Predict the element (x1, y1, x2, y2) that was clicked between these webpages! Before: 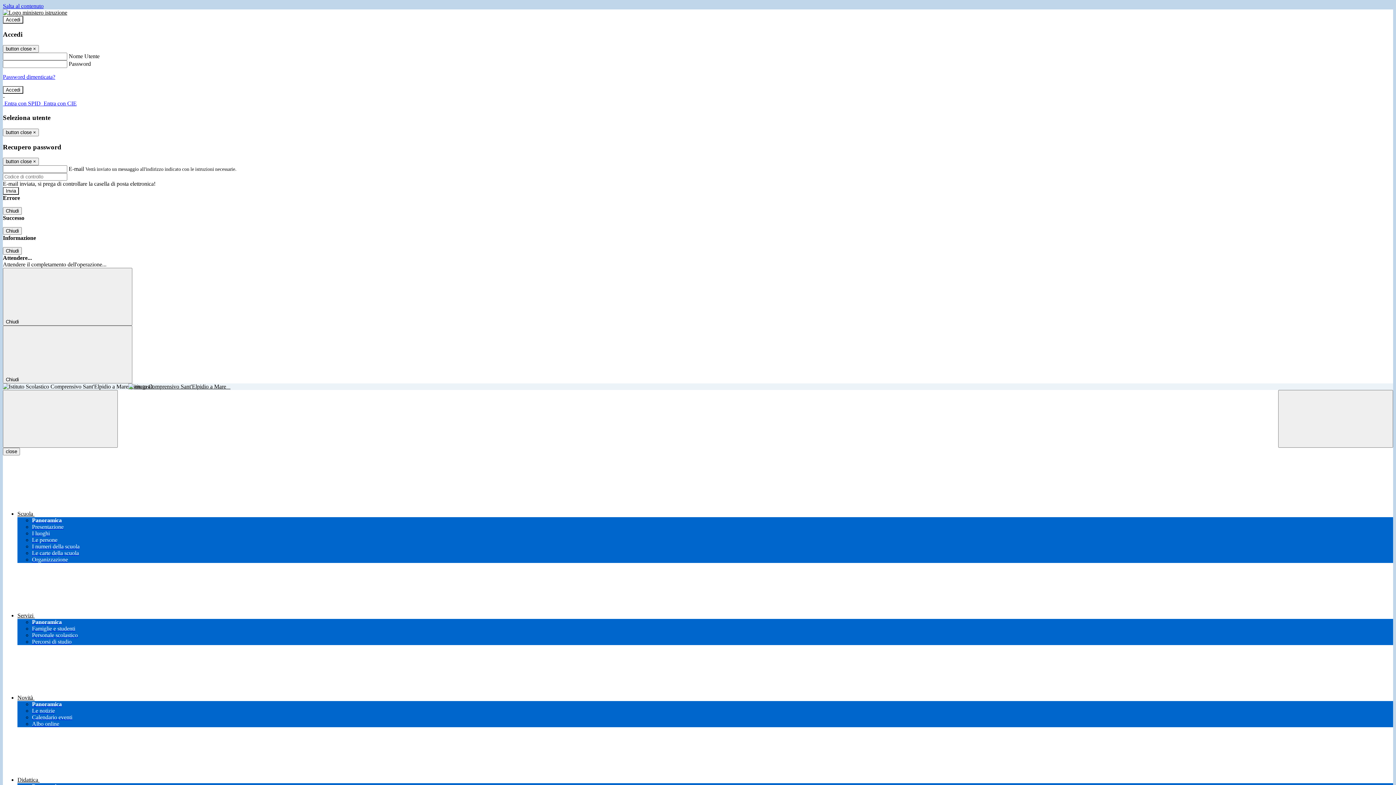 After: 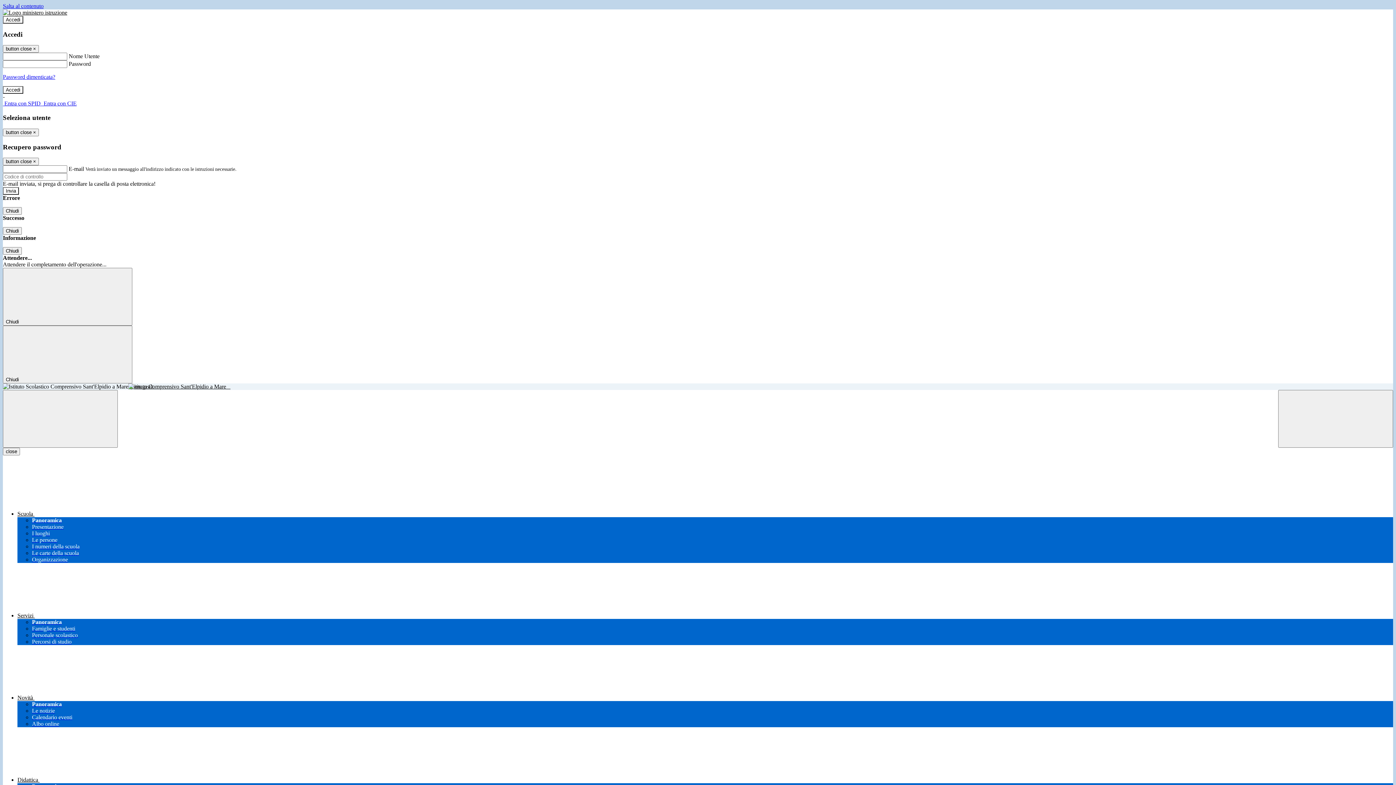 Action: label: Organizzazione bbox: (32, 556, 68, 563)